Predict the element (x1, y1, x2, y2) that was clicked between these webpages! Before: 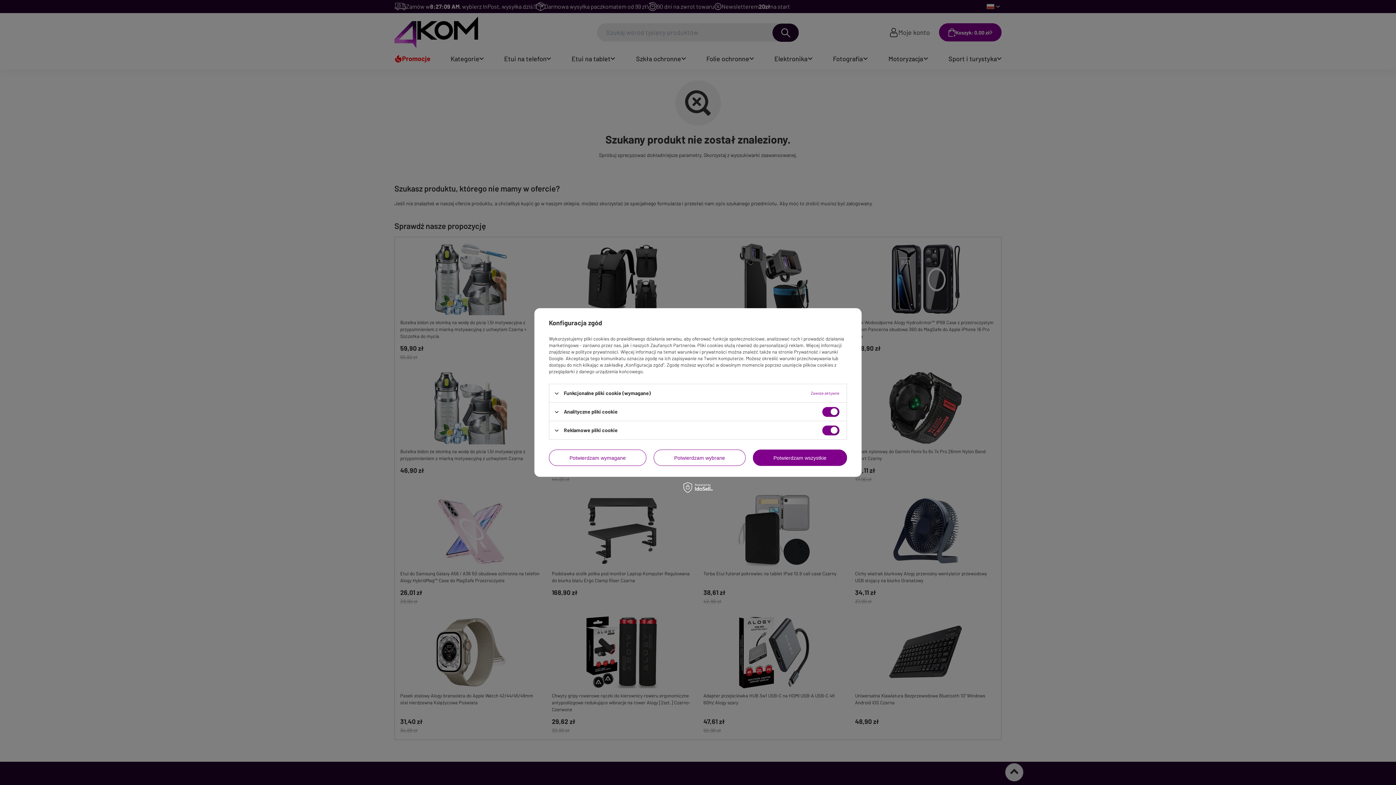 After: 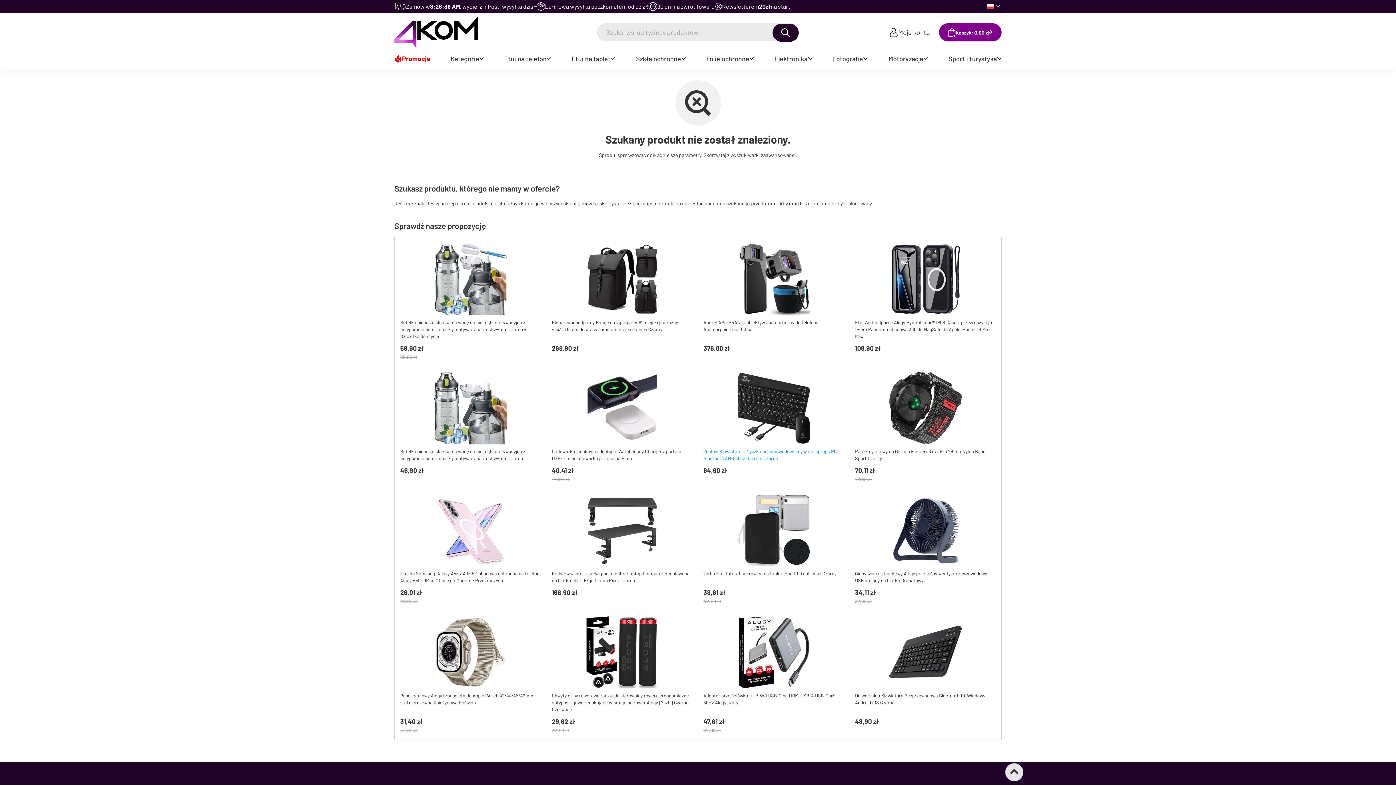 Action: label: Potwierdzam wszystkie bbox: (753, 449, 847, 466)